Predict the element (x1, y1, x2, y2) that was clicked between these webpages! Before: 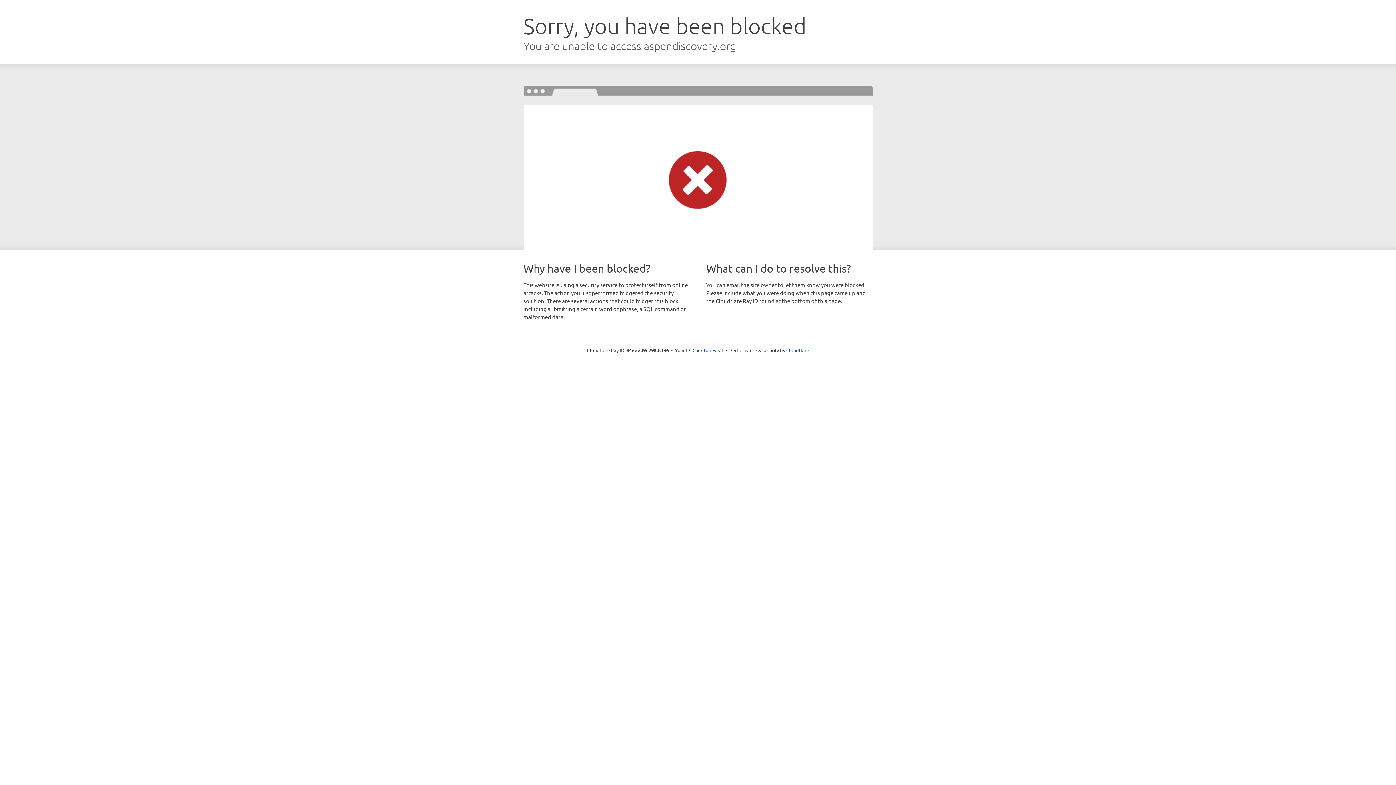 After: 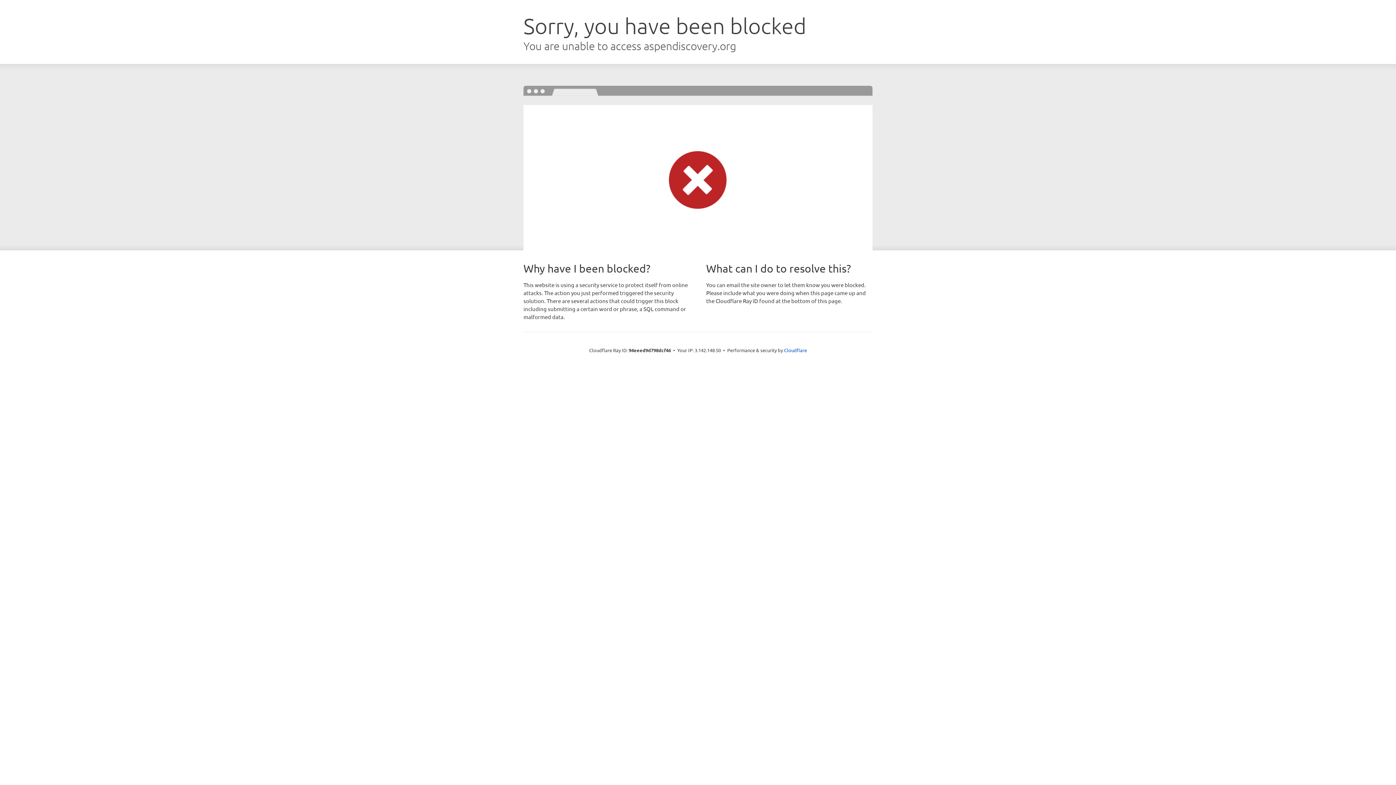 Action: bbox: (692, 346, 723, 353) label: Click to reveal